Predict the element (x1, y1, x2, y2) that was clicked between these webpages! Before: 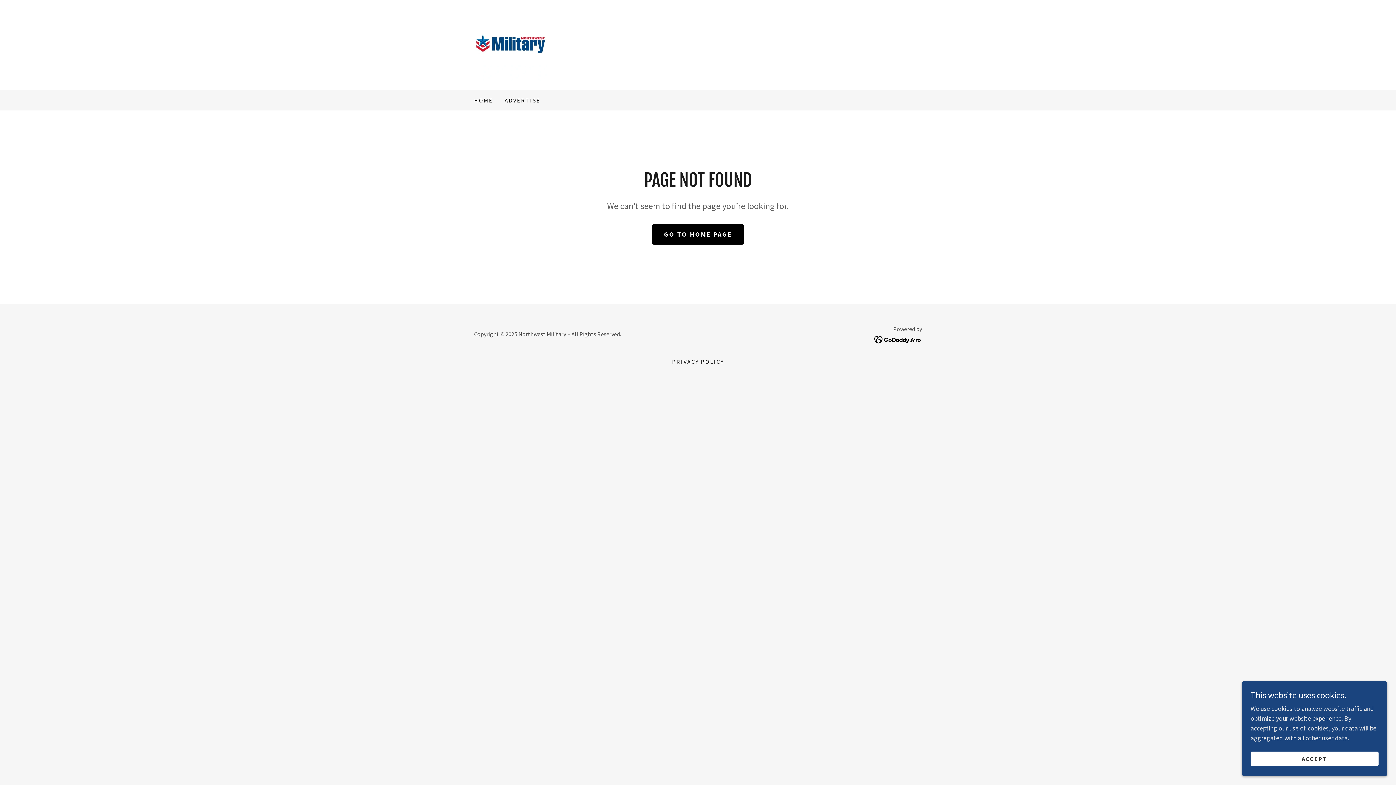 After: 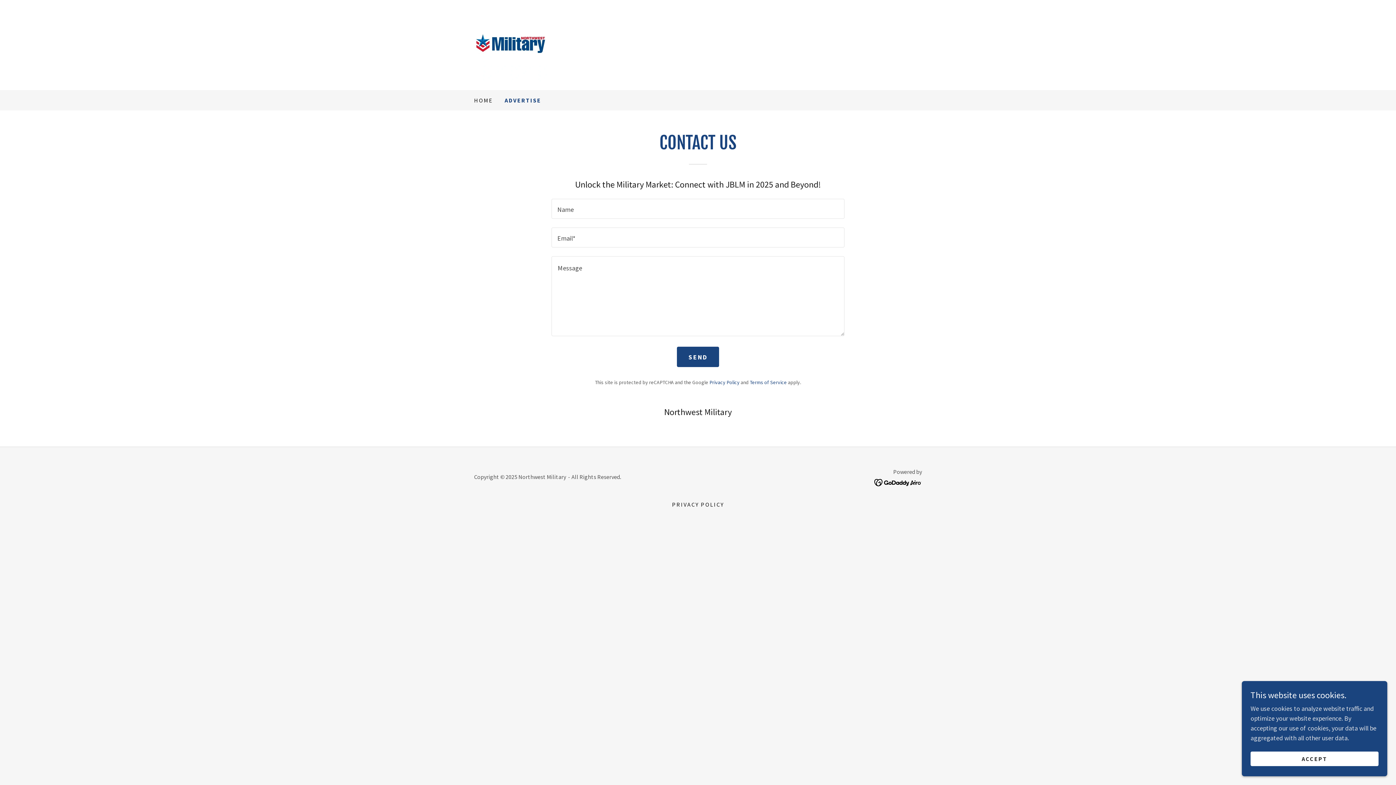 Action: bbox: (502, 93, 542, 106) label: ADVERTISE